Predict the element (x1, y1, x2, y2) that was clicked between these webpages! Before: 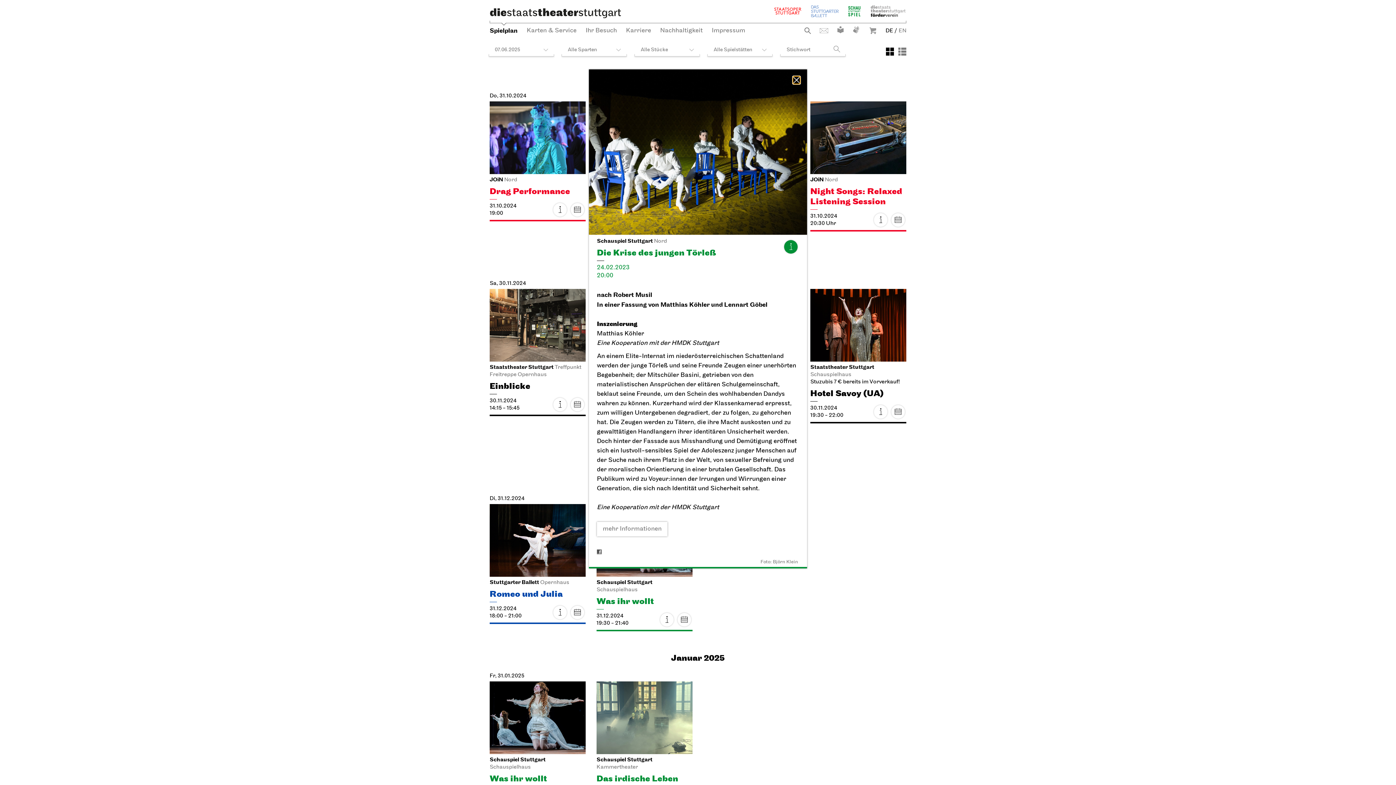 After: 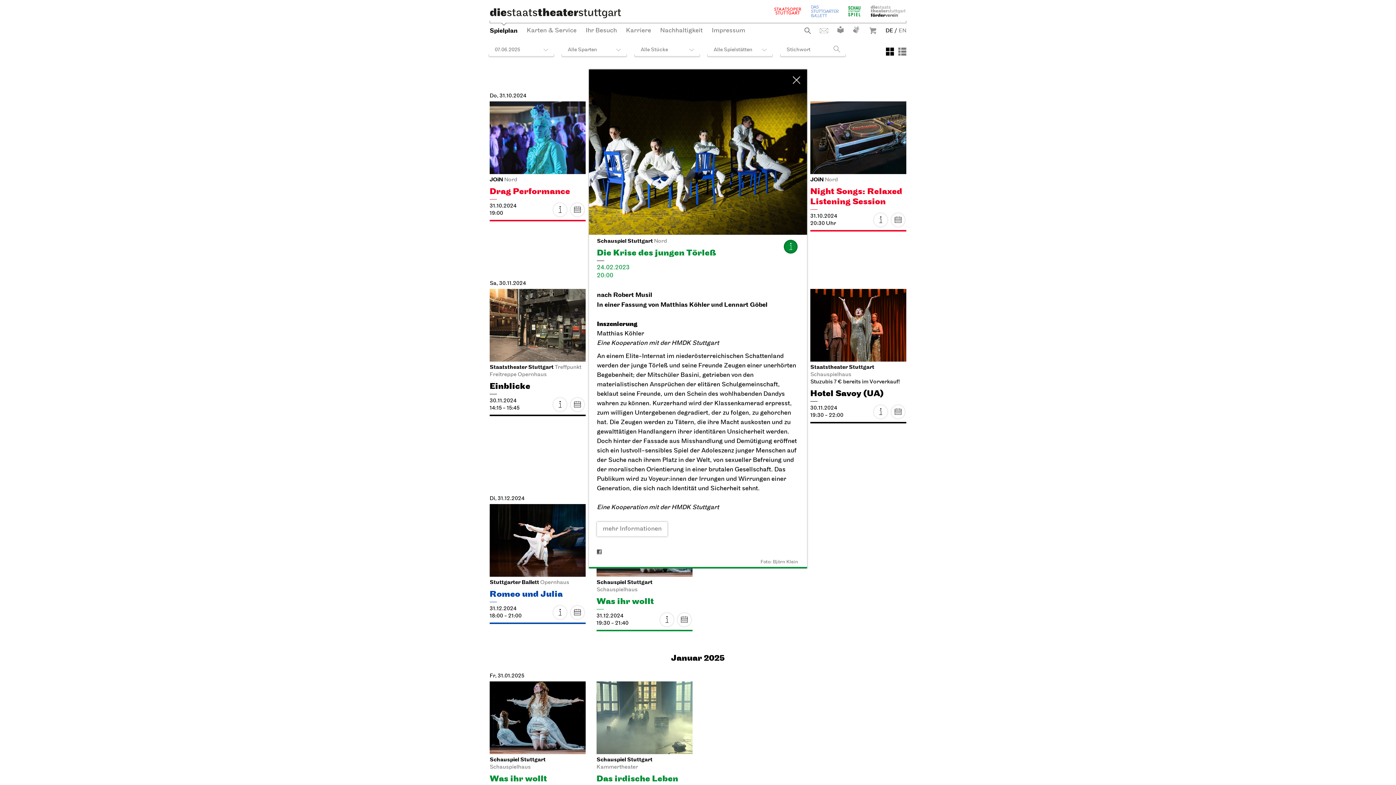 Action: bbox: (782, 238, 799, 255)